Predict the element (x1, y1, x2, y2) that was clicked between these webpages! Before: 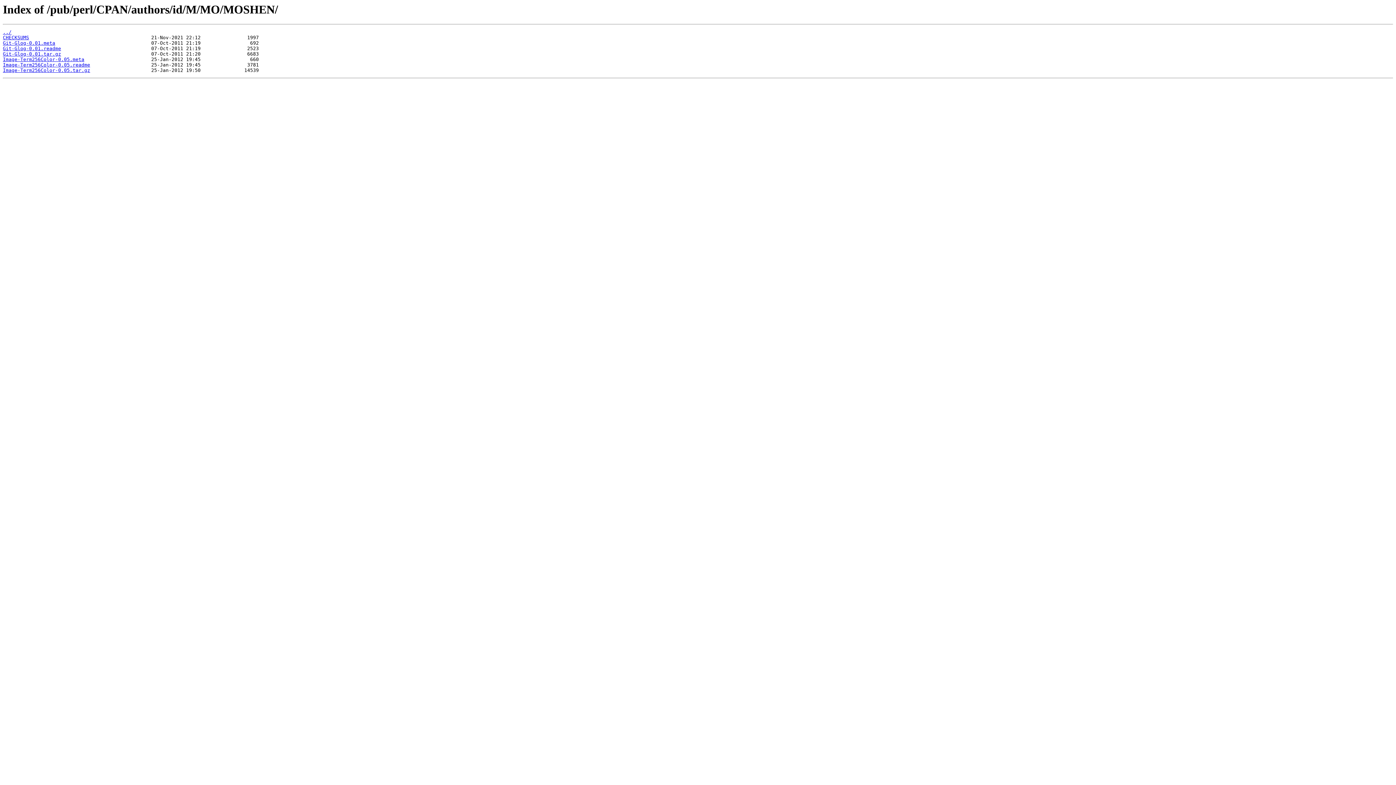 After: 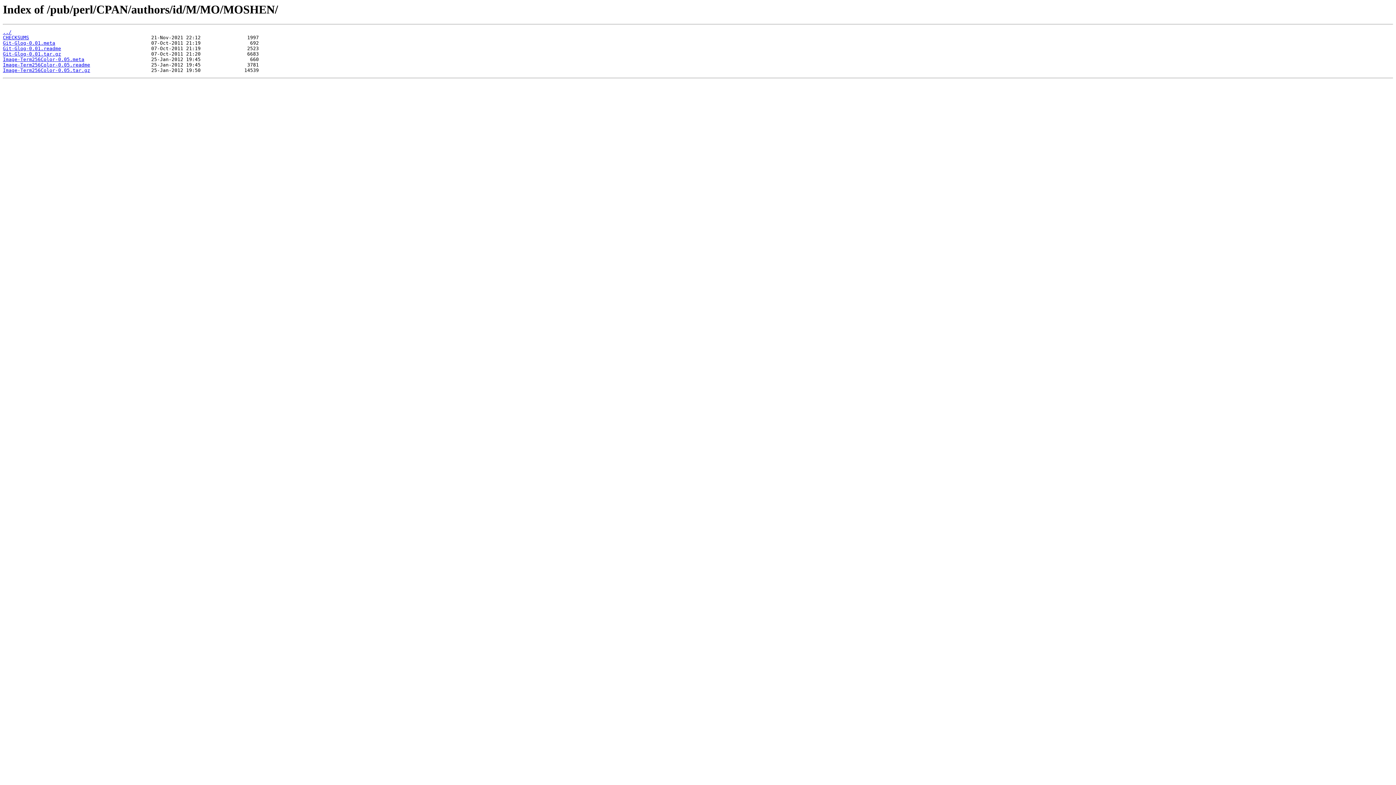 Action: label: CHECKSUMS bbox: (2, 35, 29, 40)